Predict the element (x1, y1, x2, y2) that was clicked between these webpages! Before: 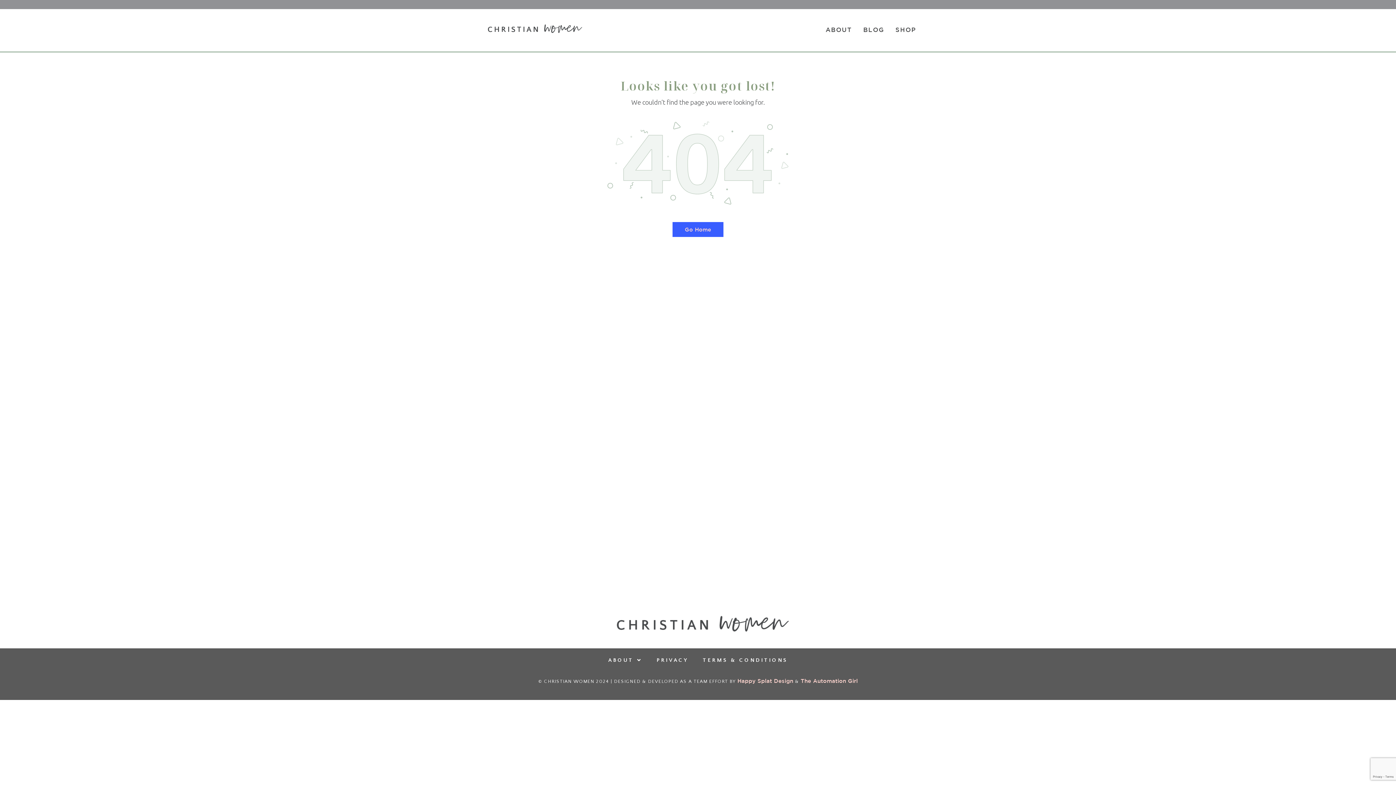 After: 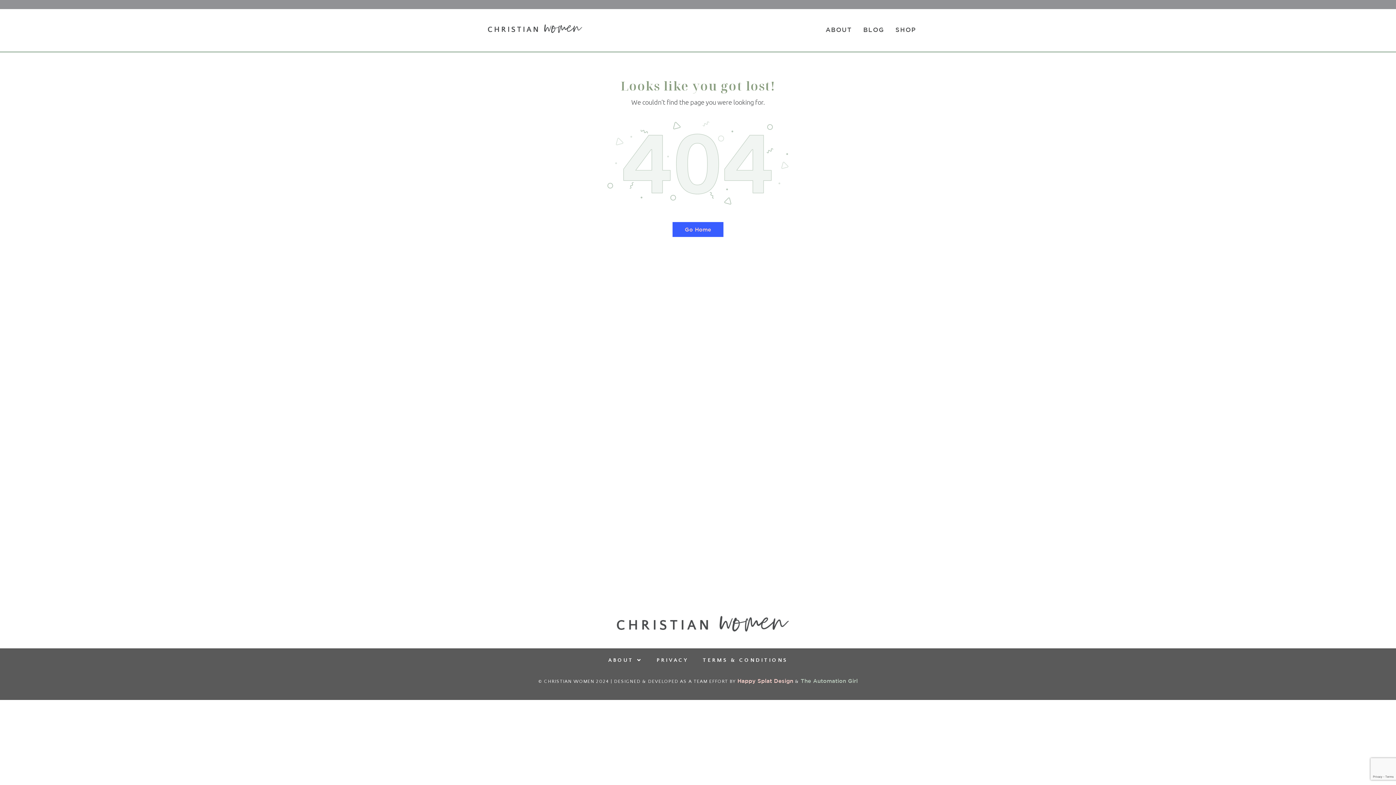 Action: bbox: (800, 678, 857, 684) label: The Automation Girl